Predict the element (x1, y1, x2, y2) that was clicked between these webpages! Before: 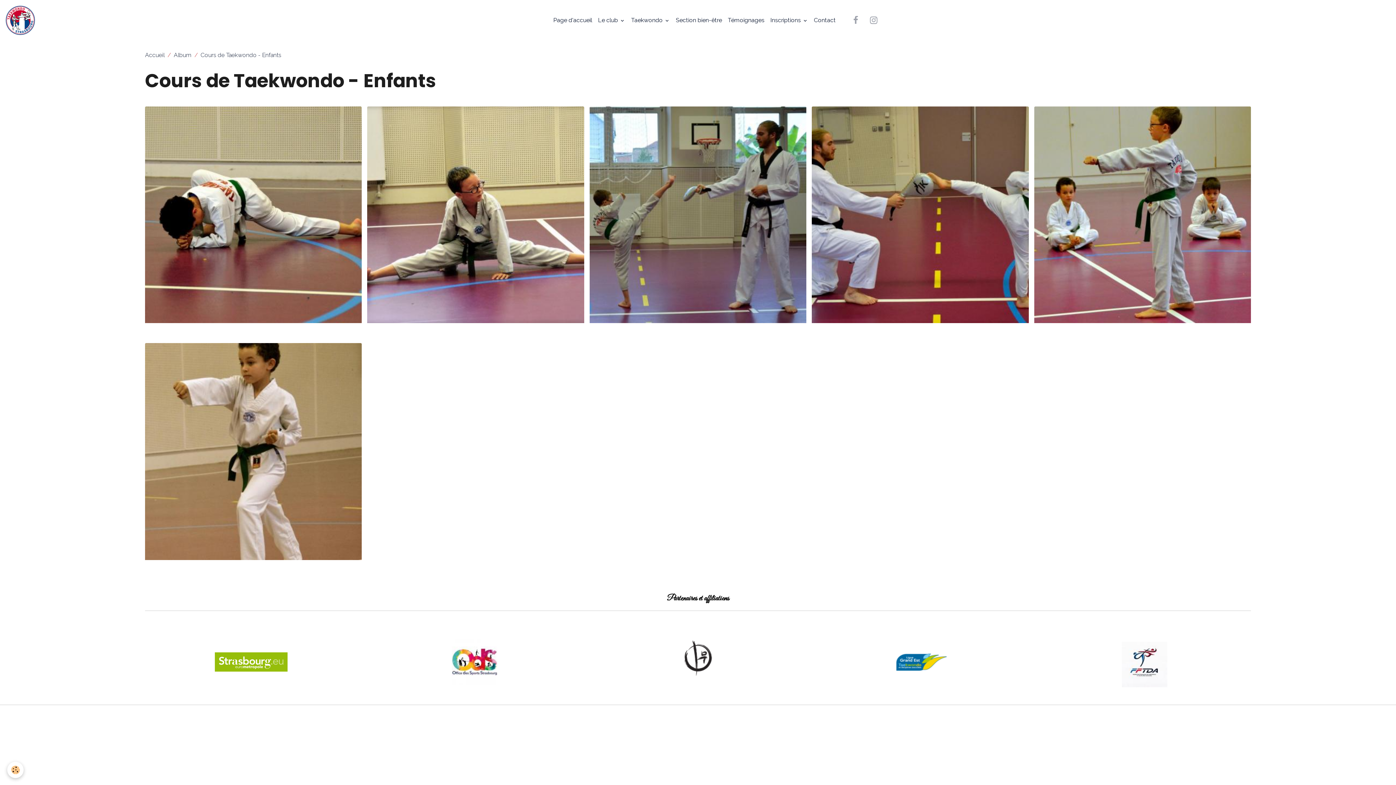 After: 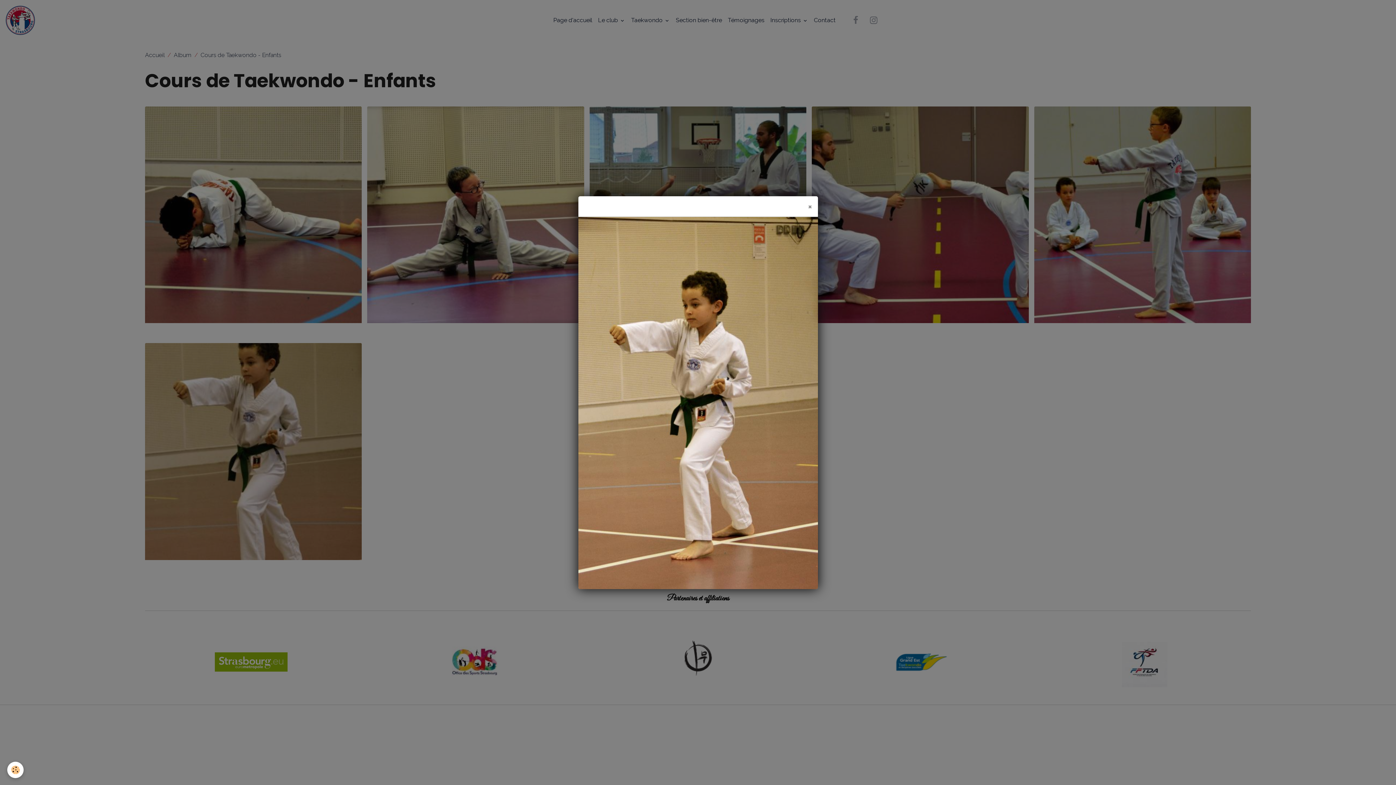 Action: bbox: (145, 447, 361, 454)